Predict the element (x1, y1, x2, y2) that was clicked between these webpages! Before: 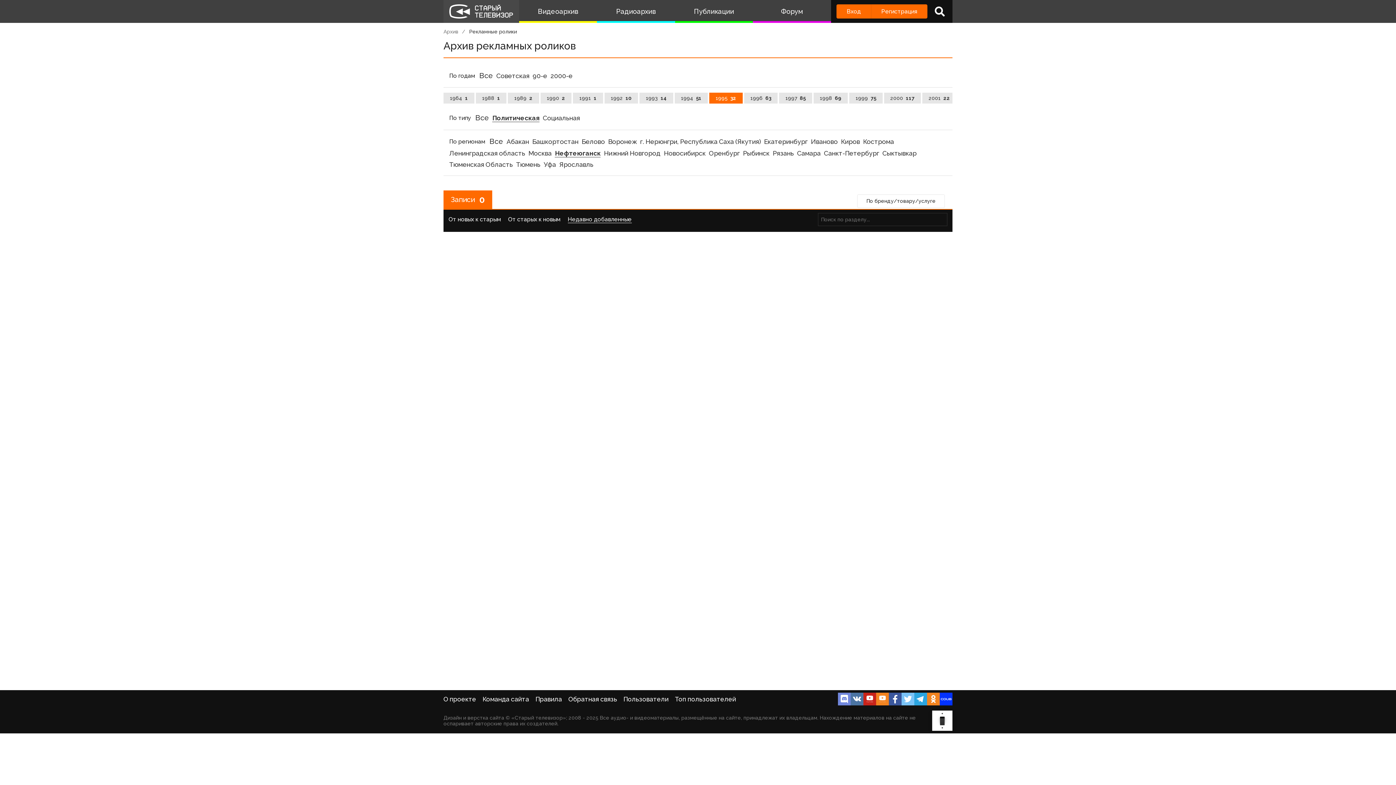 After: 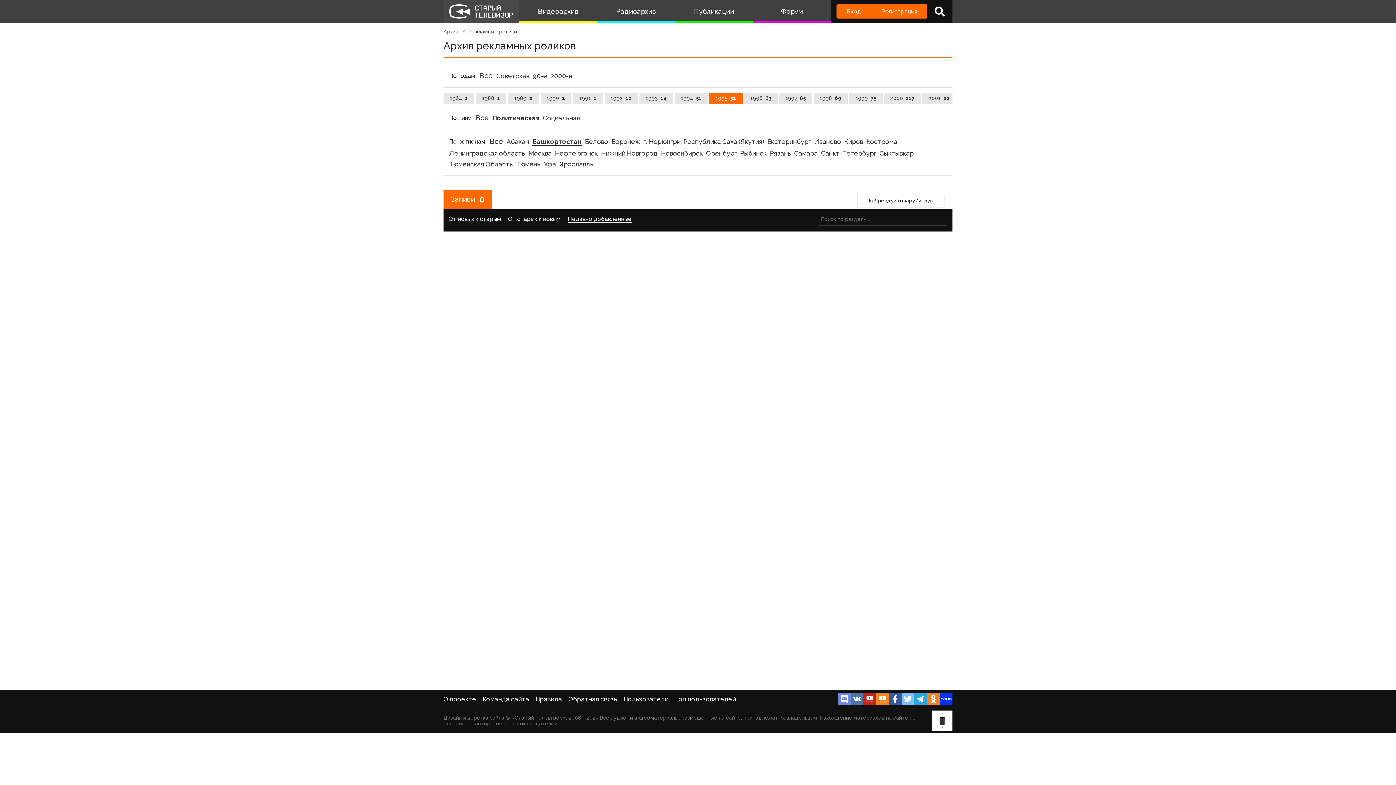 Action: bbox: (532, 137, 578, 145) label: Башкортостан